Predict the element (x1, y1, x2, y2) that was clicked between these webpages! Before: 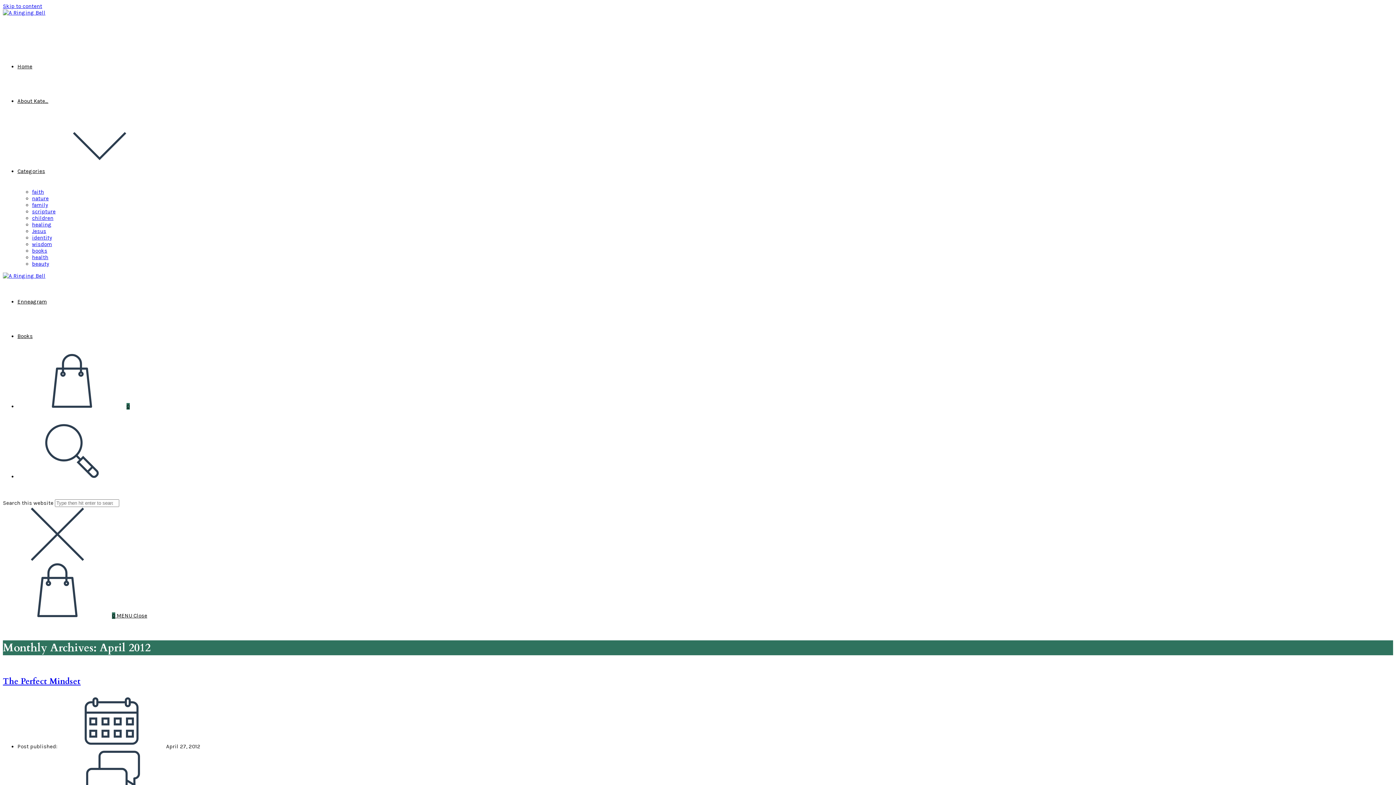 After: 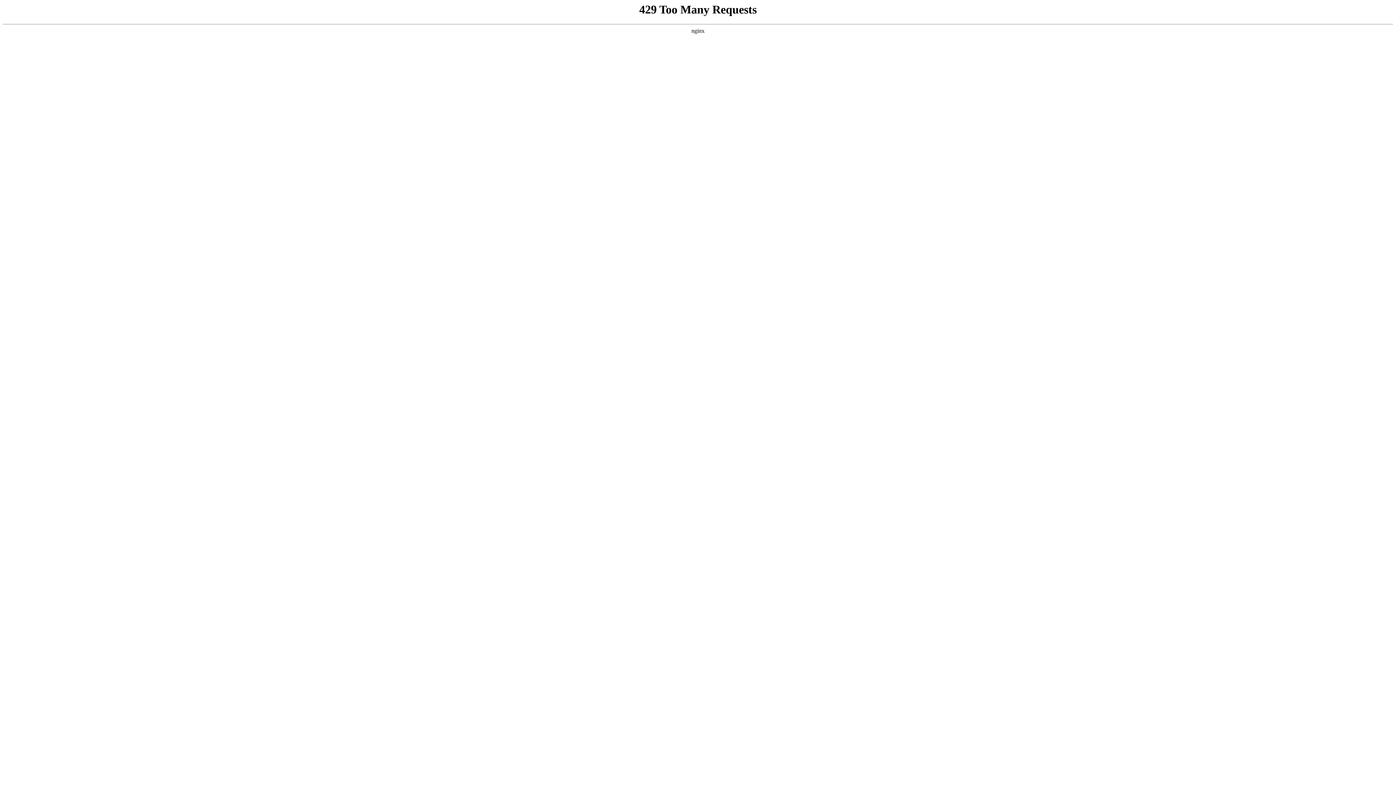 Action: label: 0  bbox: (2, 612, 116, 619)